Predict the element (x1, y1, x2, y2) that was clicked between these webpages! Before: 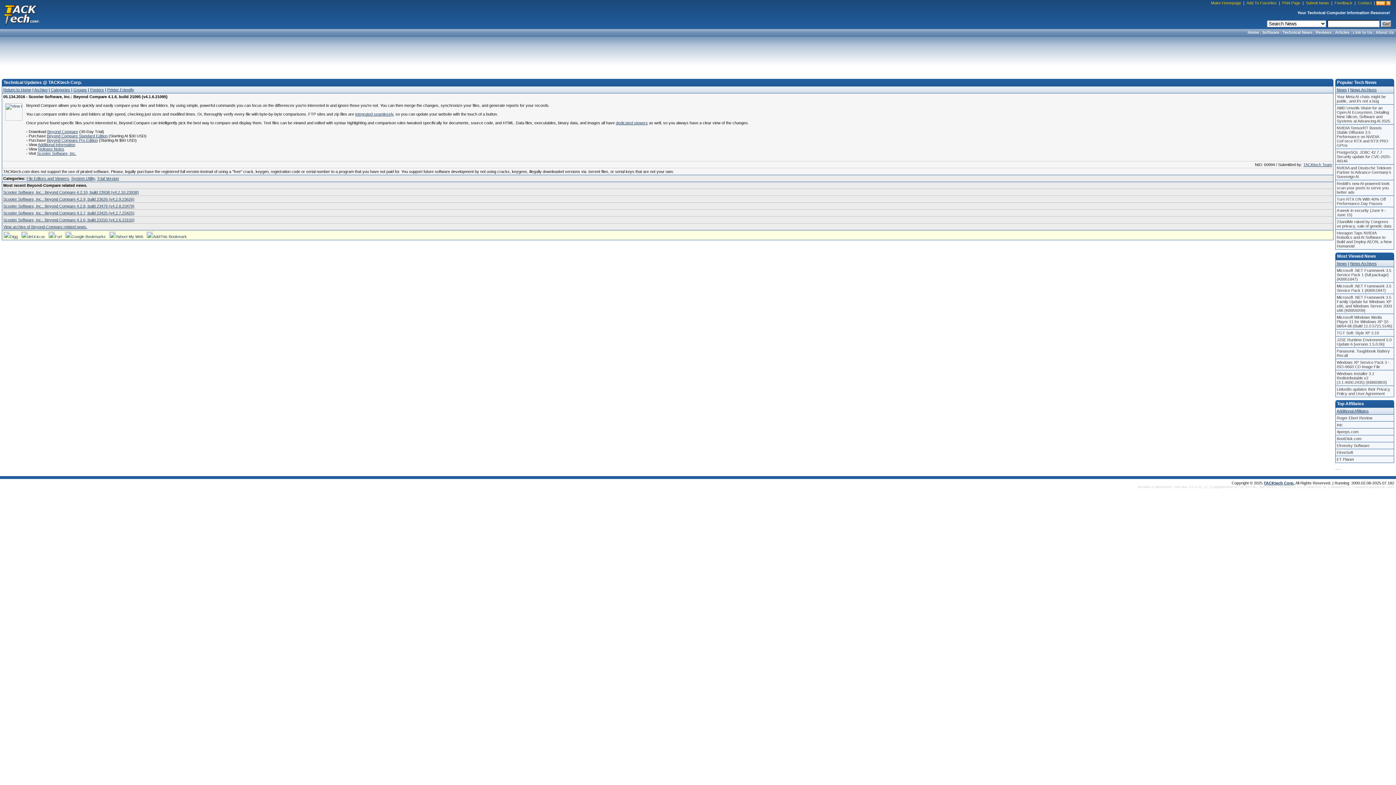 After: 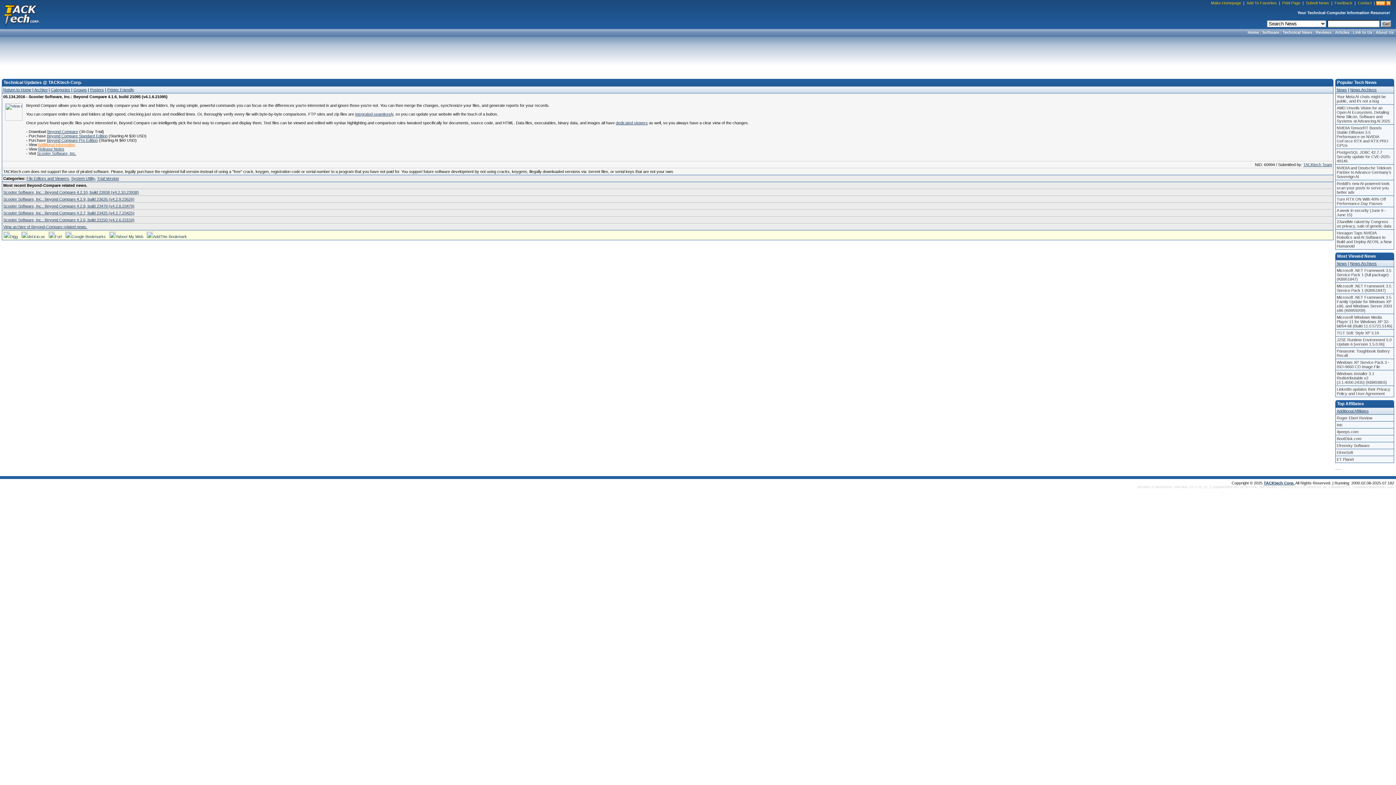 Action: bbox: (37, 142, 75, 146) label: Additional Information